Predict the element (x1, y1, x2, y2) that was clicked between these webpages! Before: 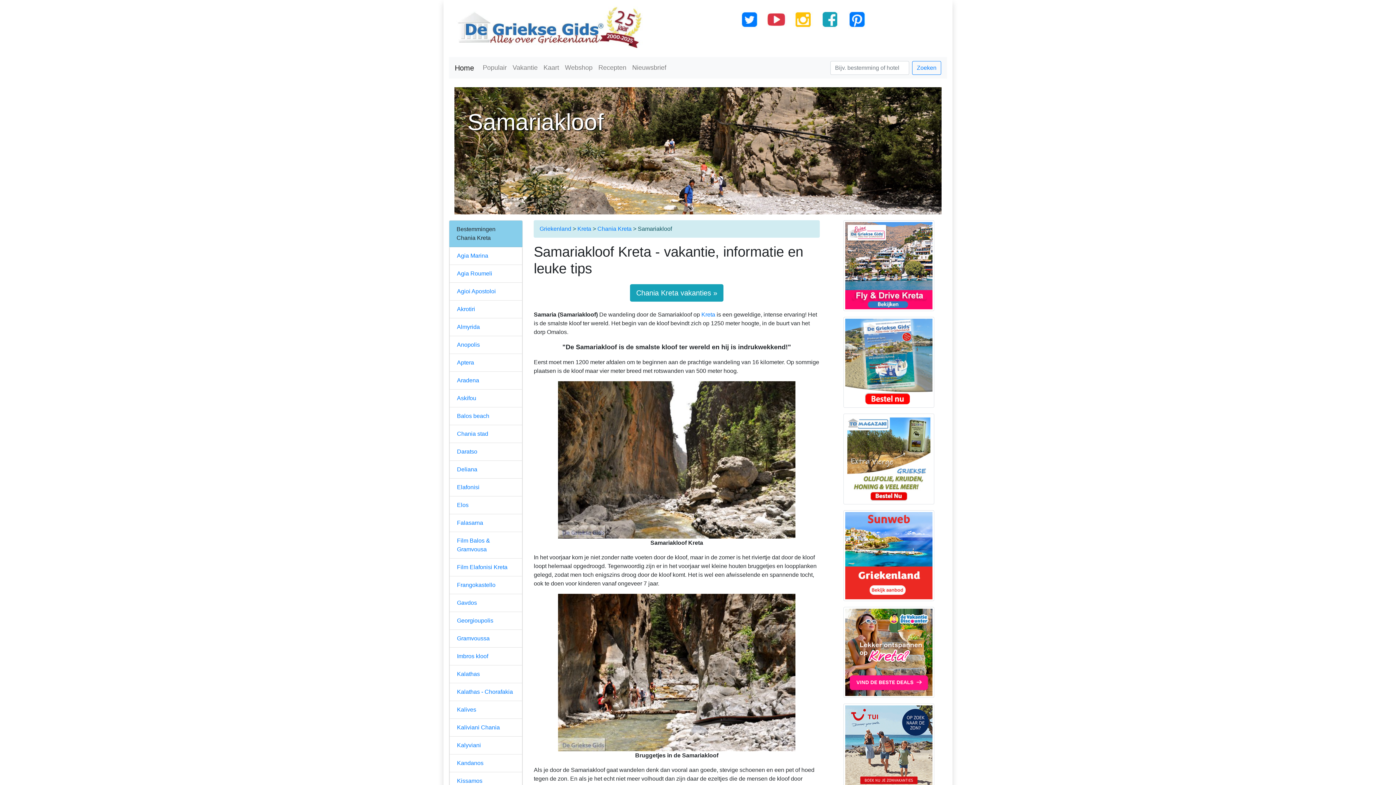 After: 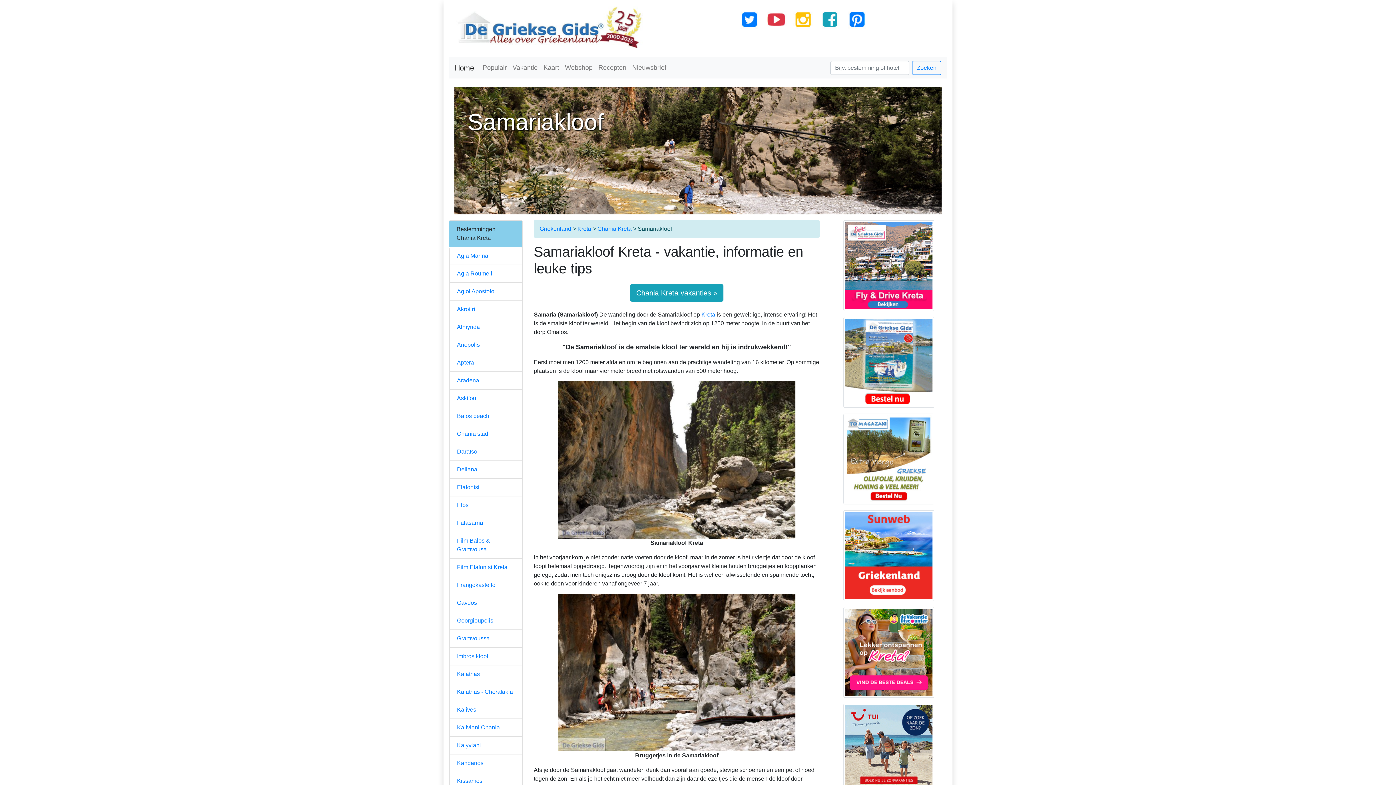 Action: bbox: (840, 265, 937, 271)